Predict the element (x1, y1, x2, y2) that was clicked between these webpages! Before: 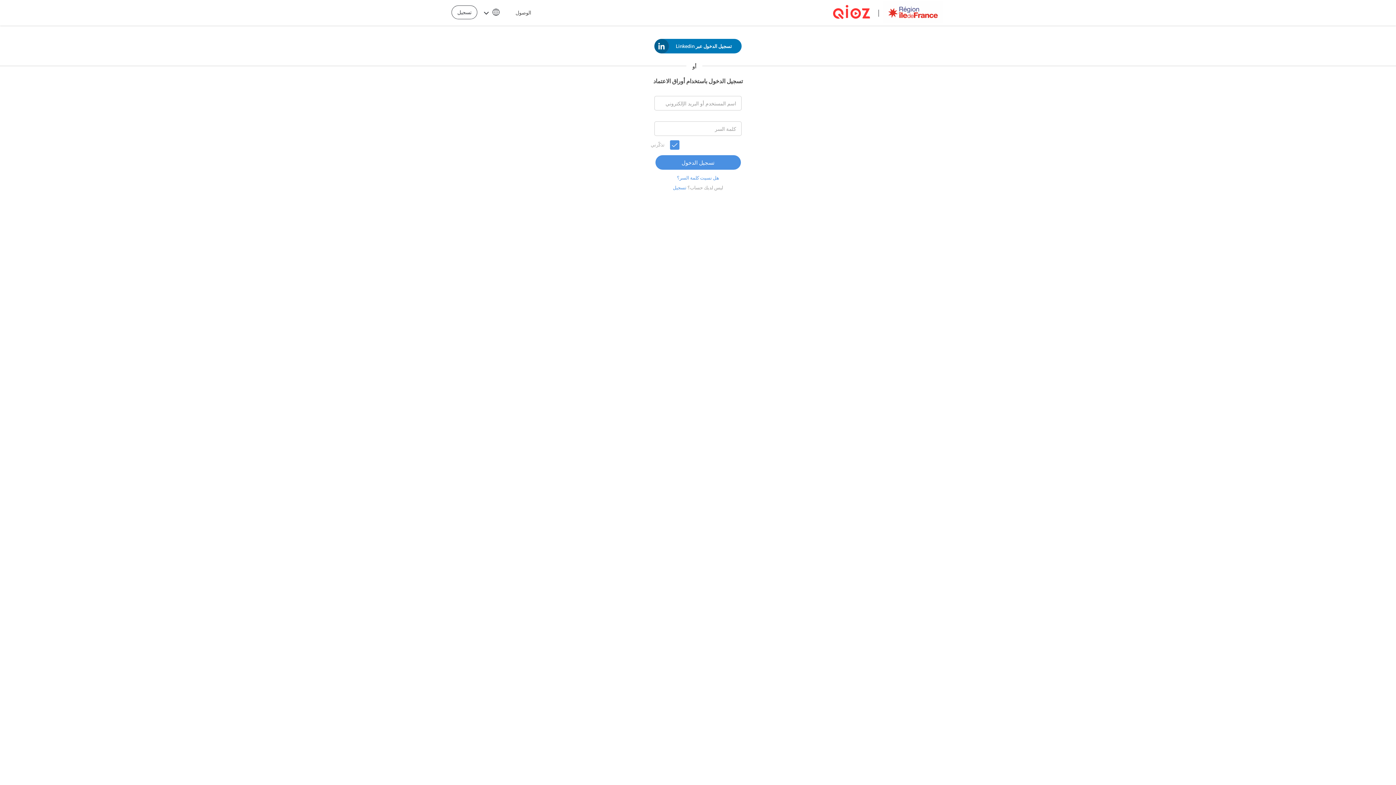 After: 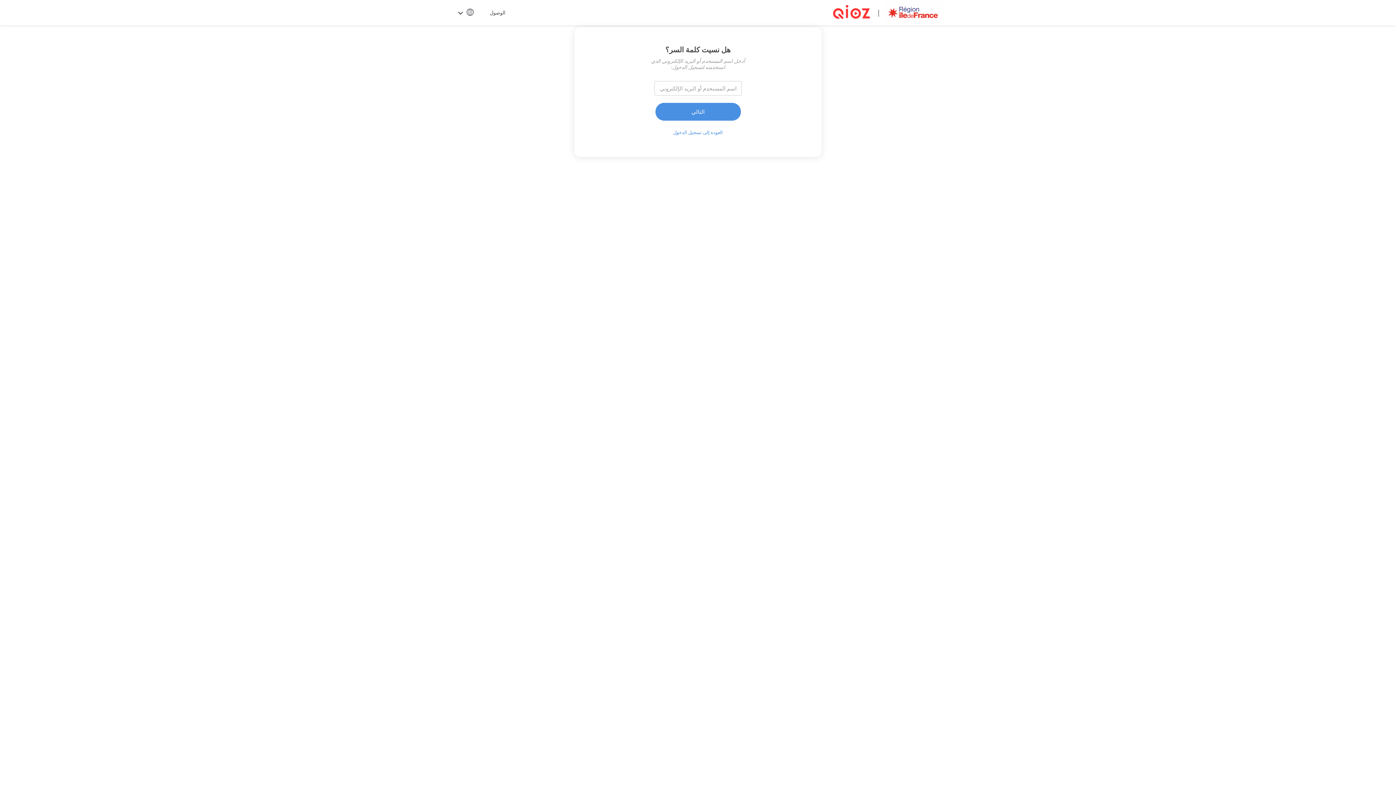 Action: bbox: (677, 174, 719, 184) label: هل نسيت كلمة السر؟